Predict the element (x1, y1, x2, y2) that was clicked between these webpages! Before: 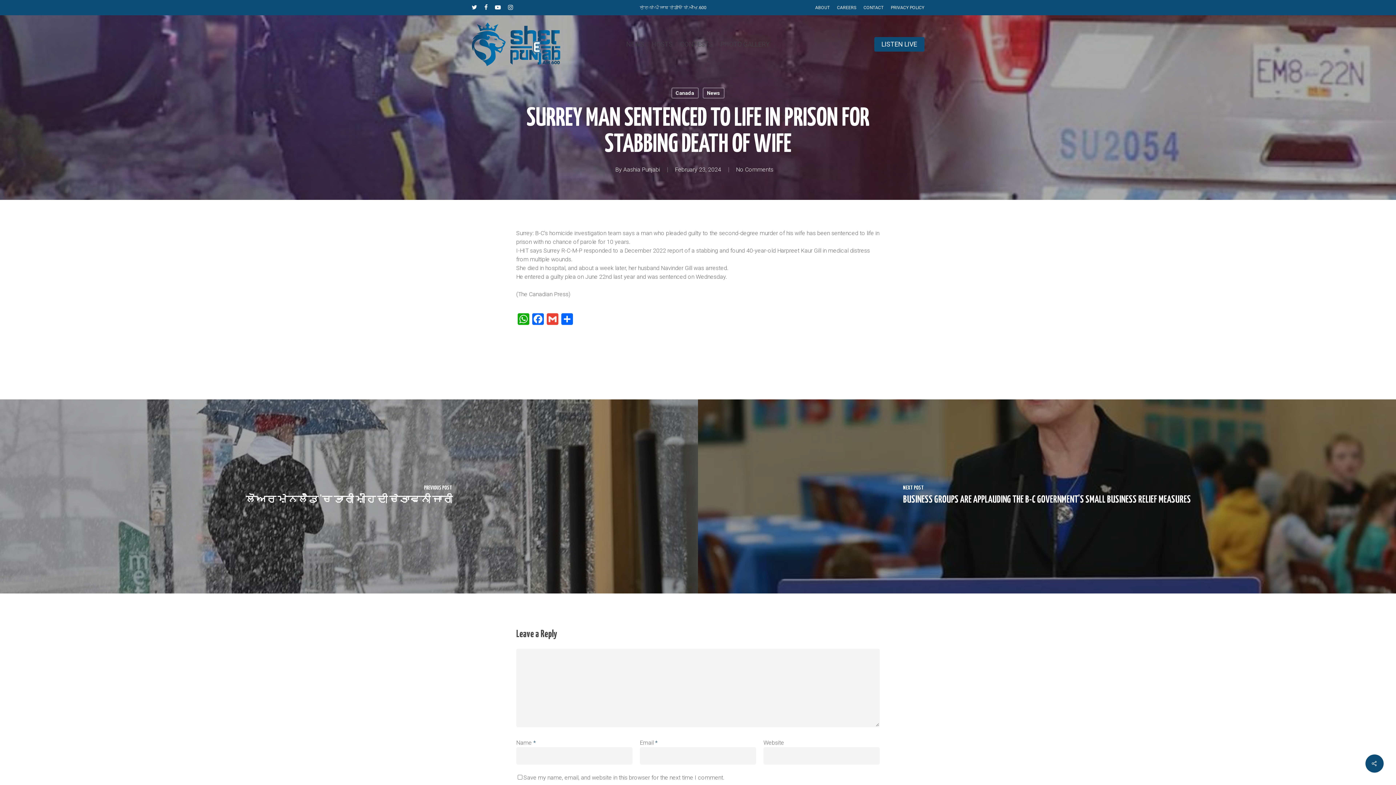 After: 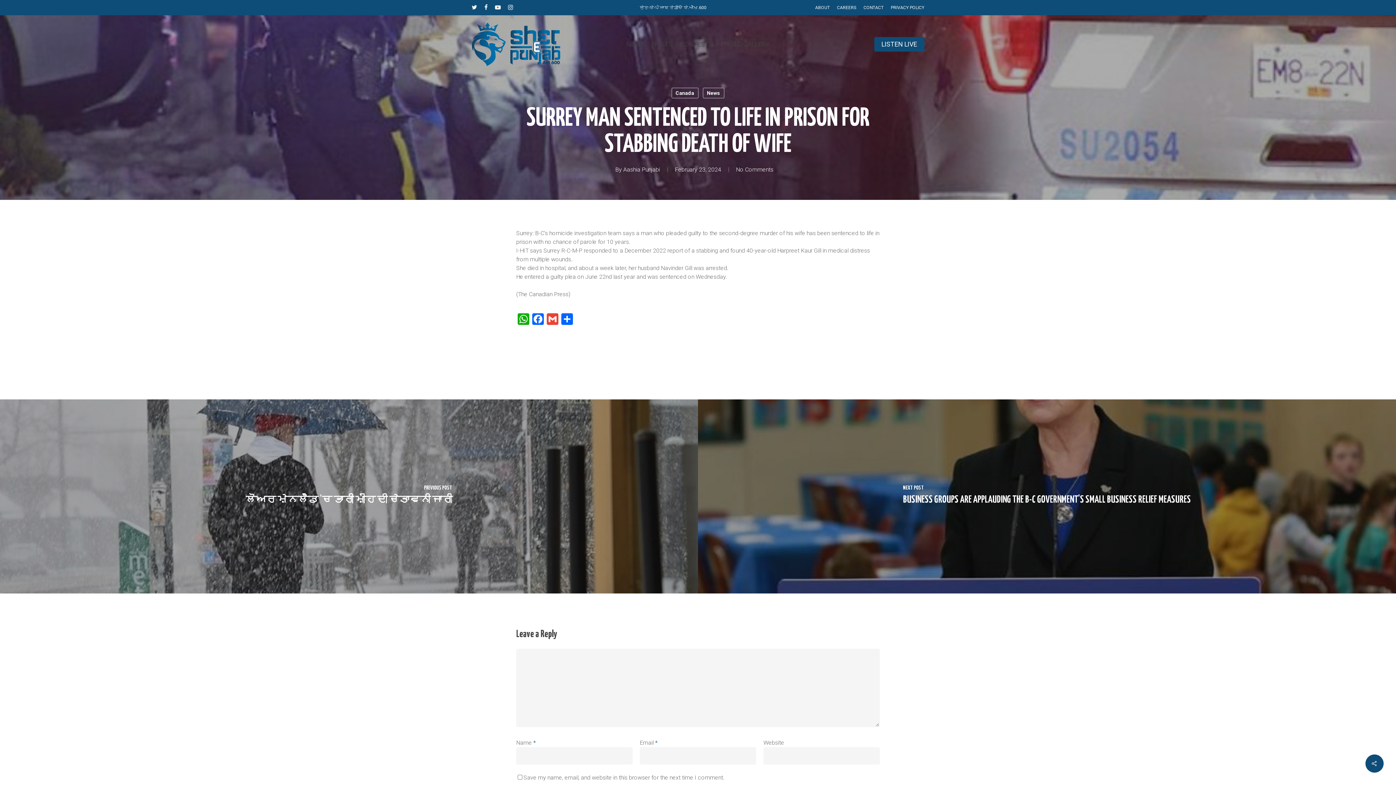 Action: label: YOUTUBE bbox: (495, 2, 500, 12)